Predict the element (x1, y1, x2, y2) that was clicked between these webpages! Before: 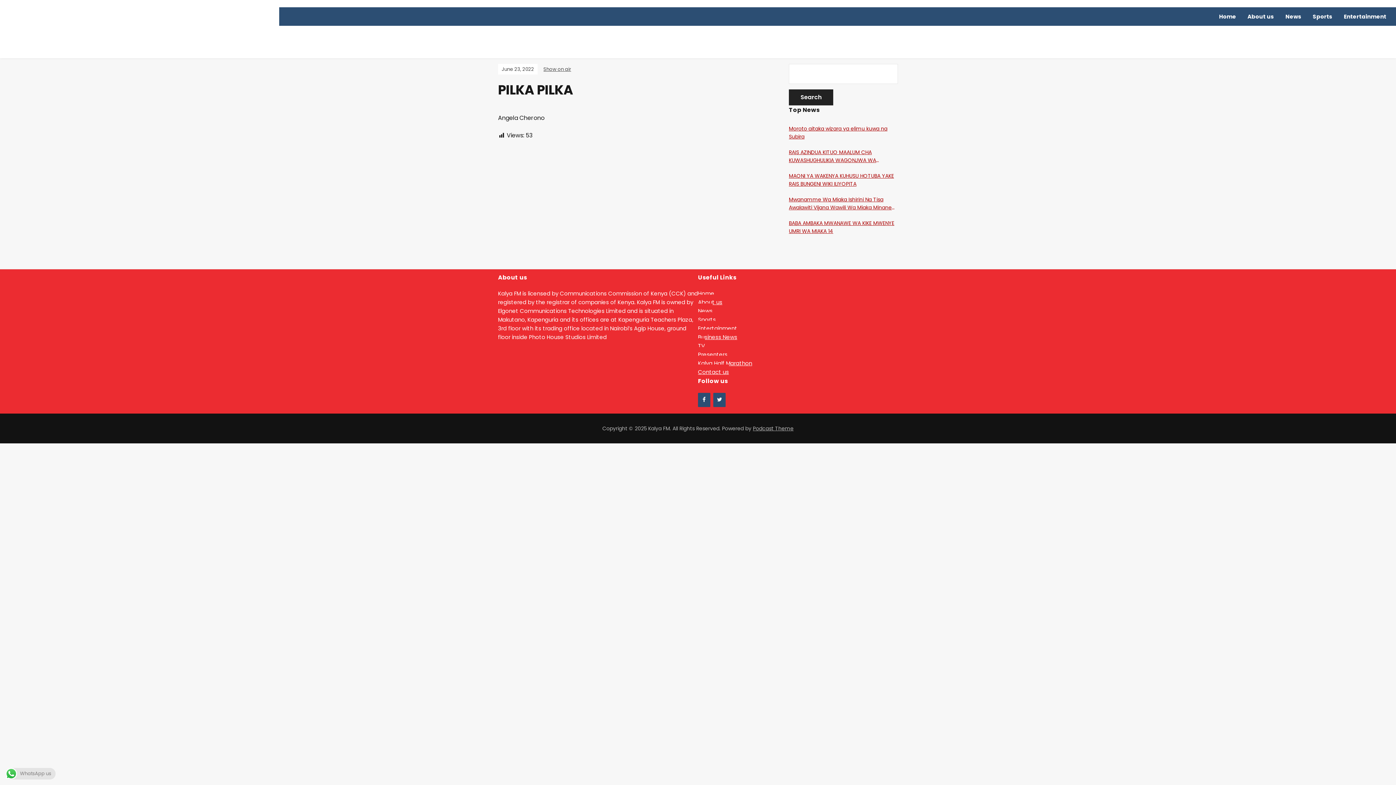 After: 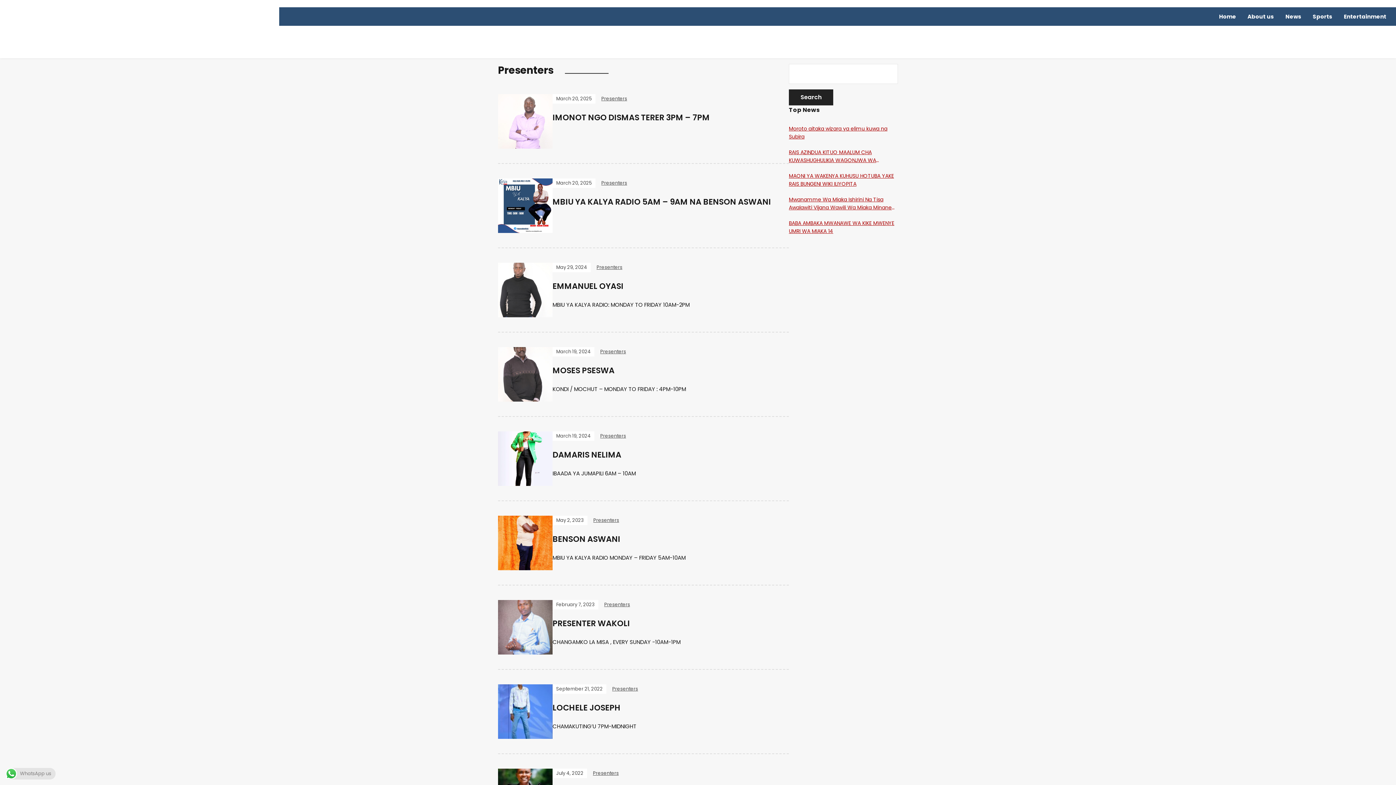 Action: label: Presenters bbox: (698, 347, 727, 362)